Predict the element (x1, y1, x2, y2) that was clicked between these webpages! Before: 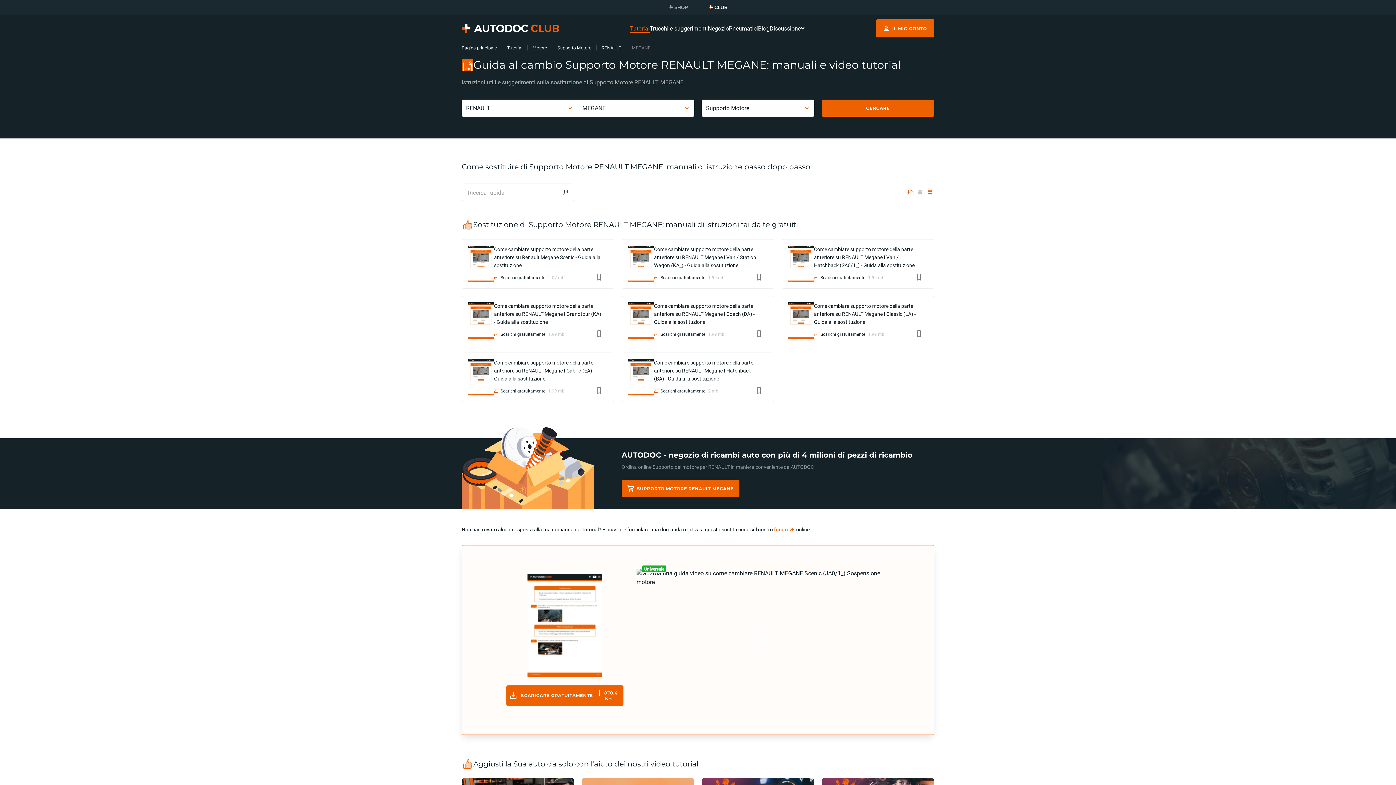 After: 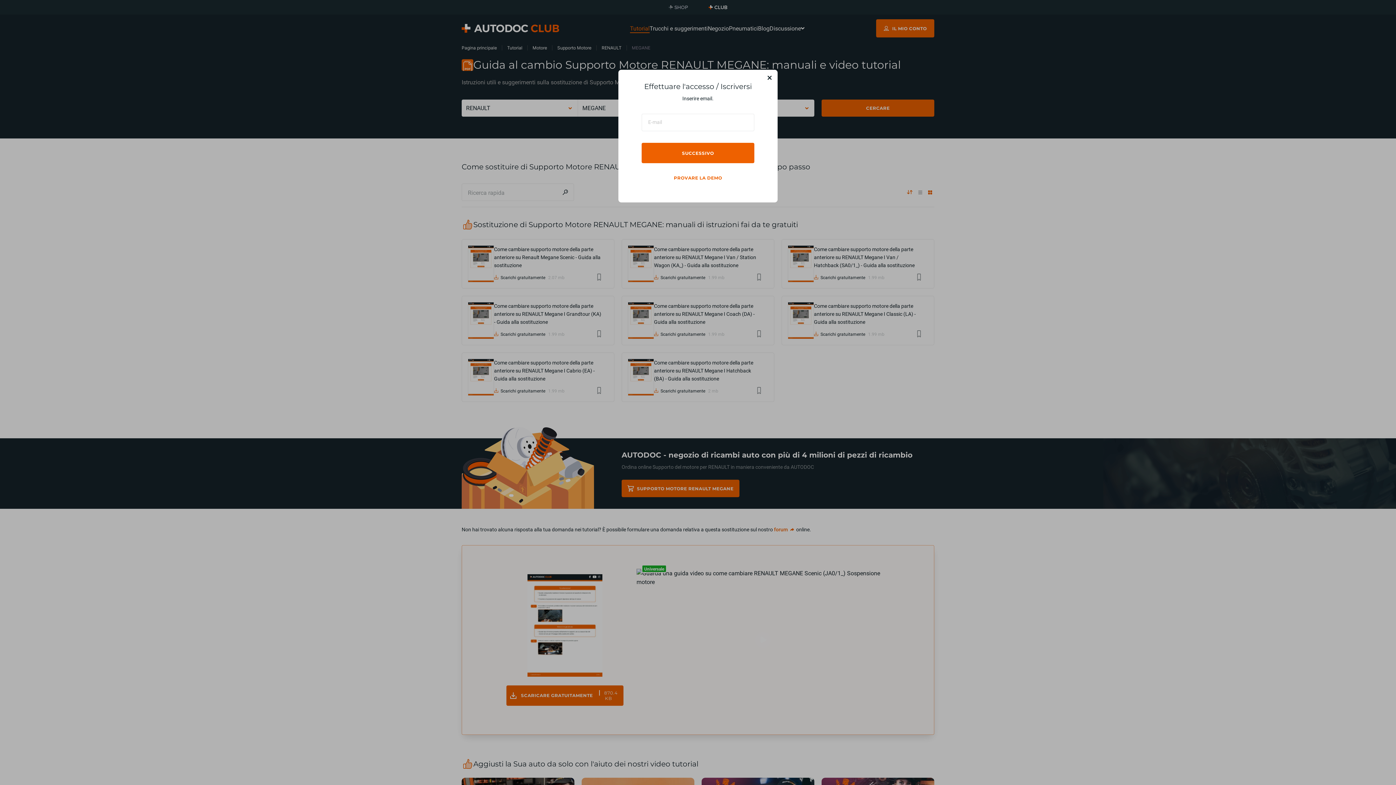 Action: bbox: (596, 273, 602, 280) label: Preferiti